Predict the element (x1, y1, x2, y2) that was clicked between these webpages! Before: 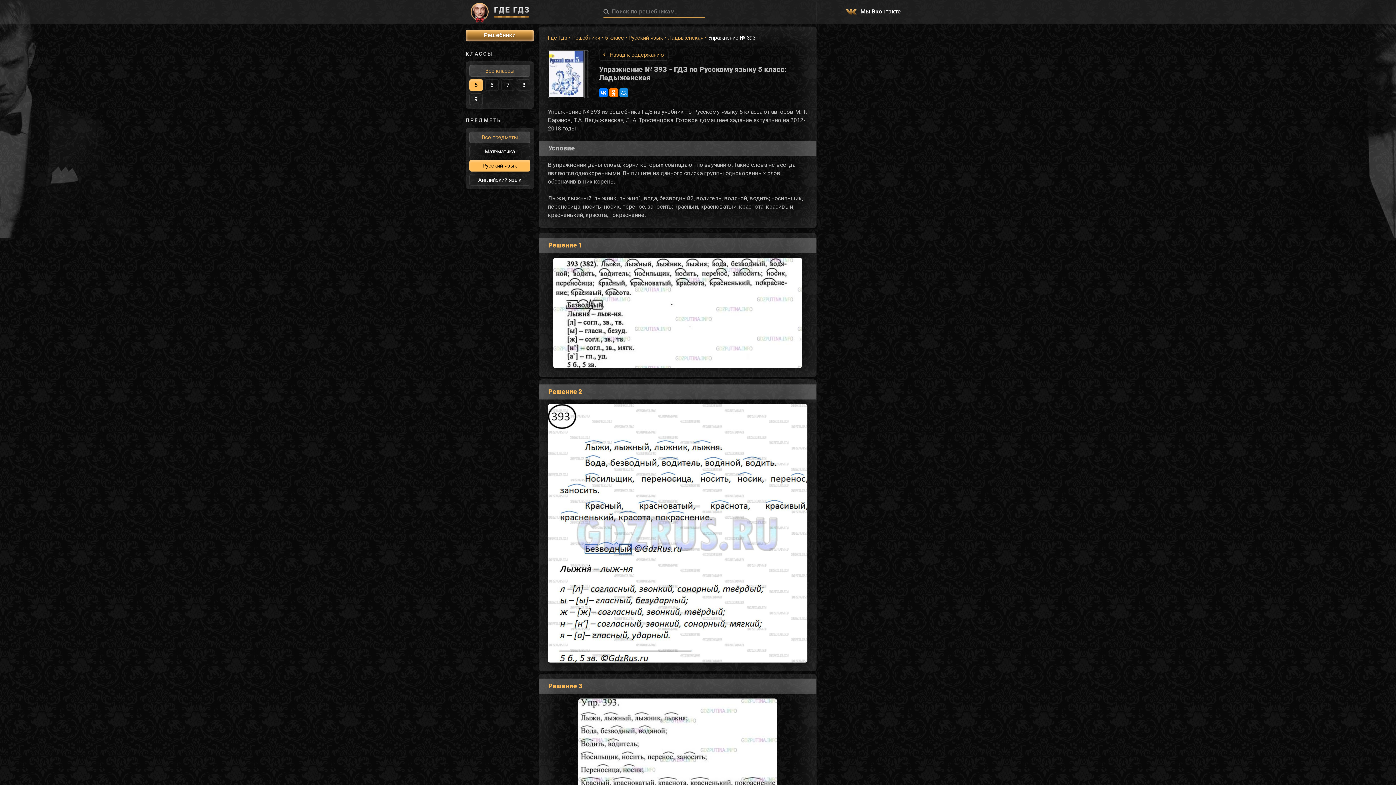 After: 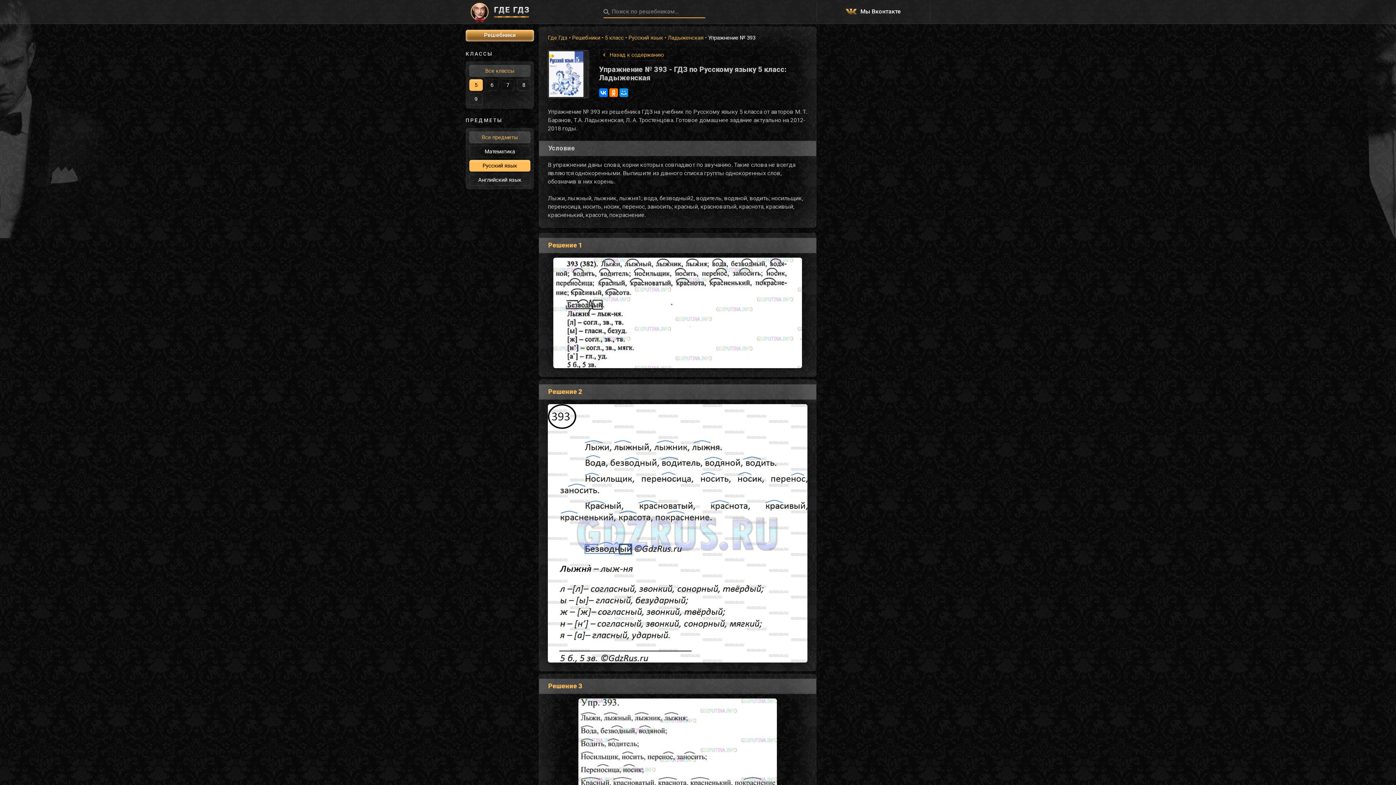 Action: bbox: (846, 8, 901, 14) label: Мы Вконтакте